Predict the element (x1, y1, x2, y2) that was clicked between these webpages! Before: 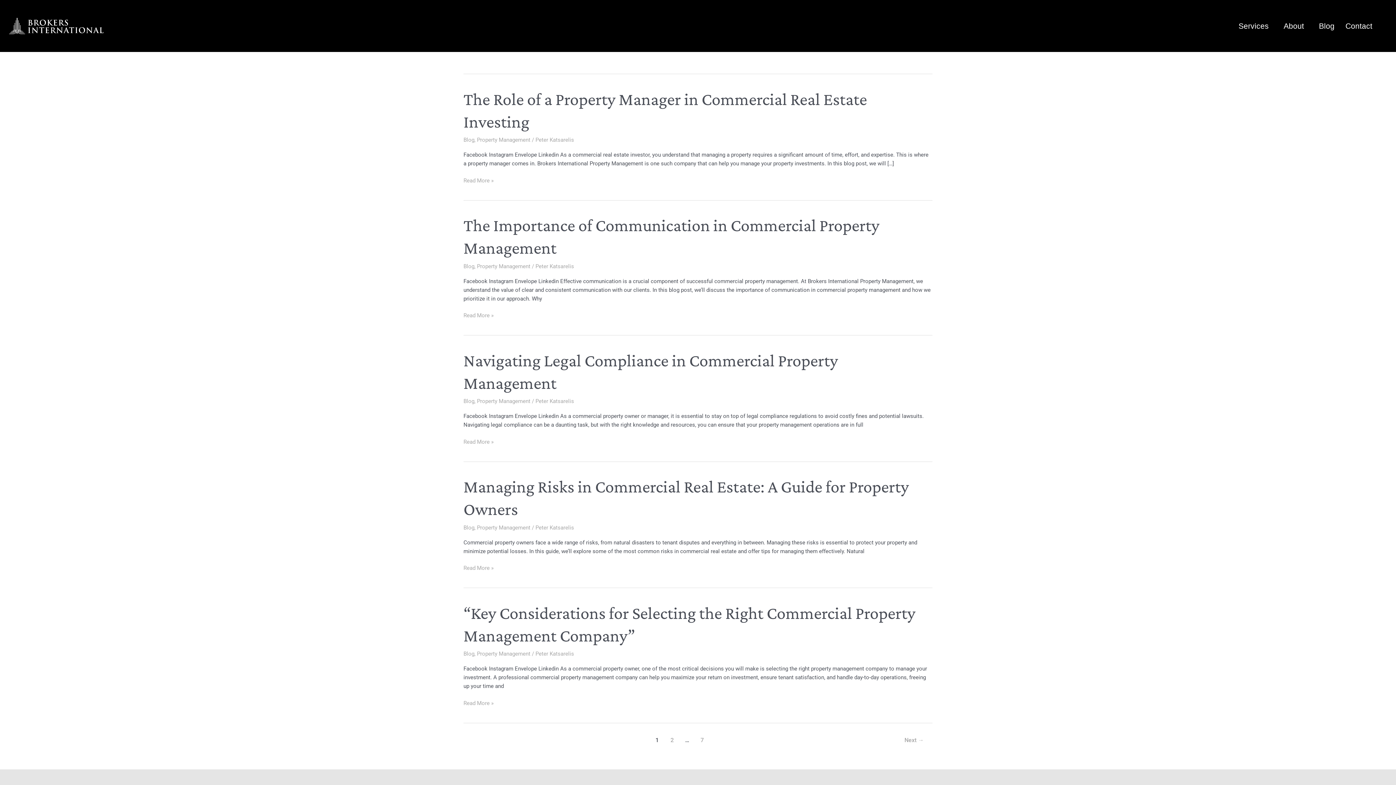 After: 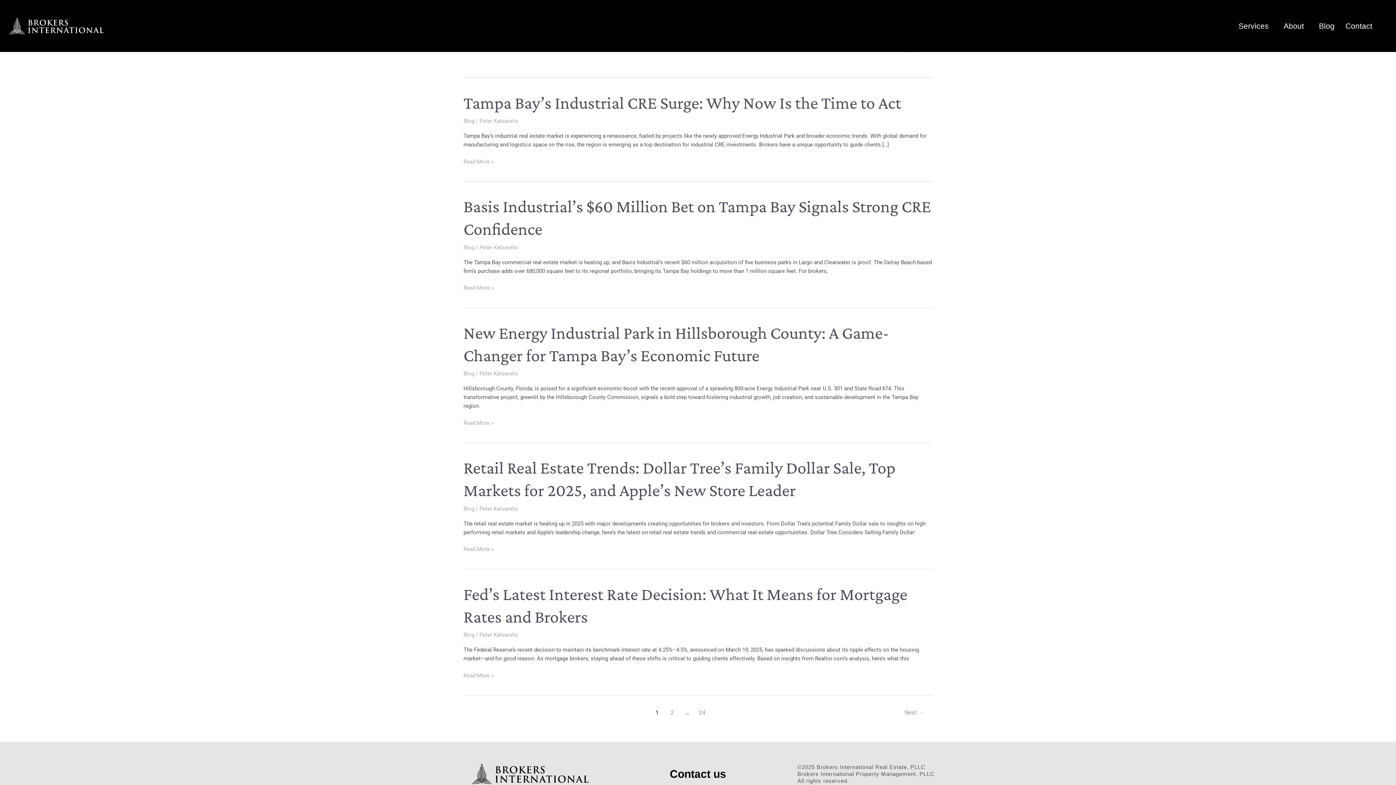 Action: label: Peter Katsarelis bbox: (535, 524, 574, 531)